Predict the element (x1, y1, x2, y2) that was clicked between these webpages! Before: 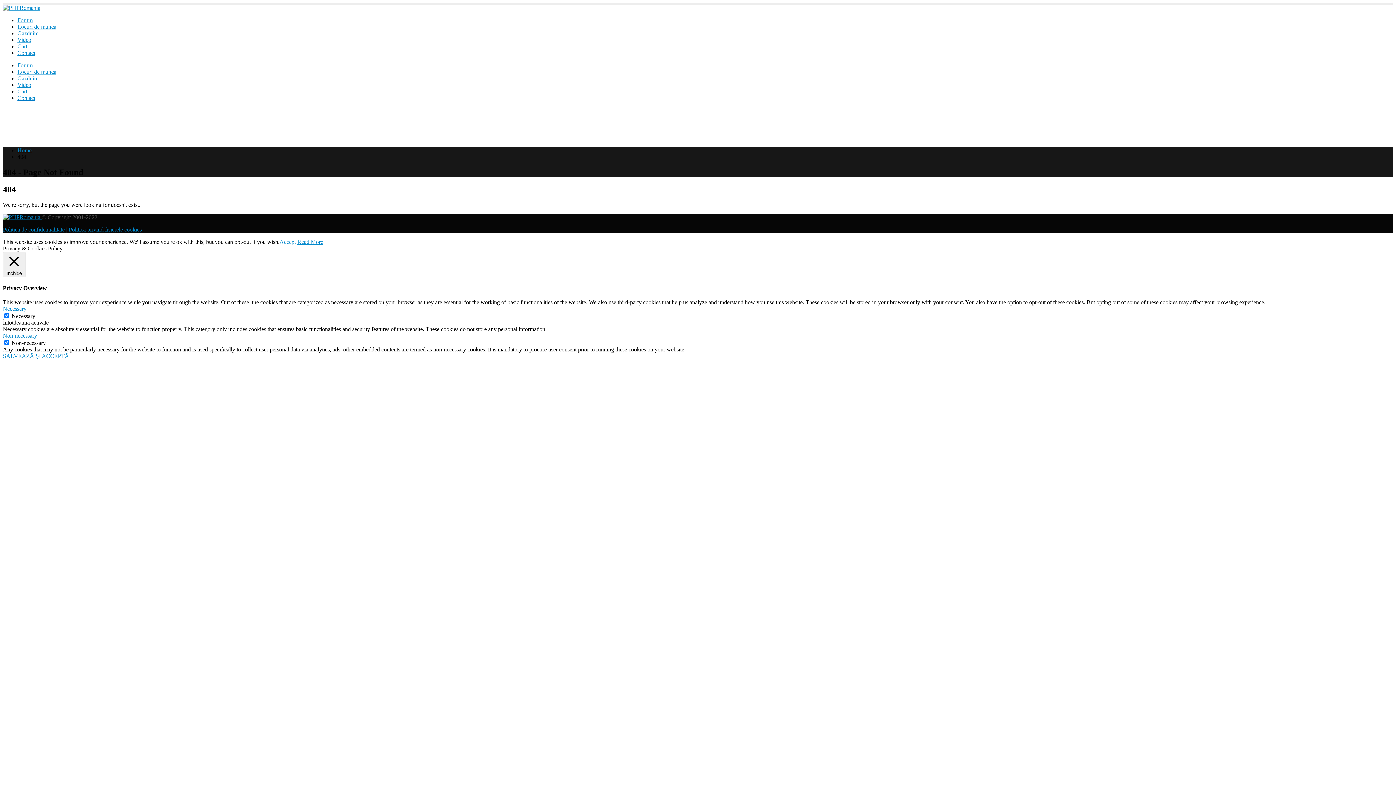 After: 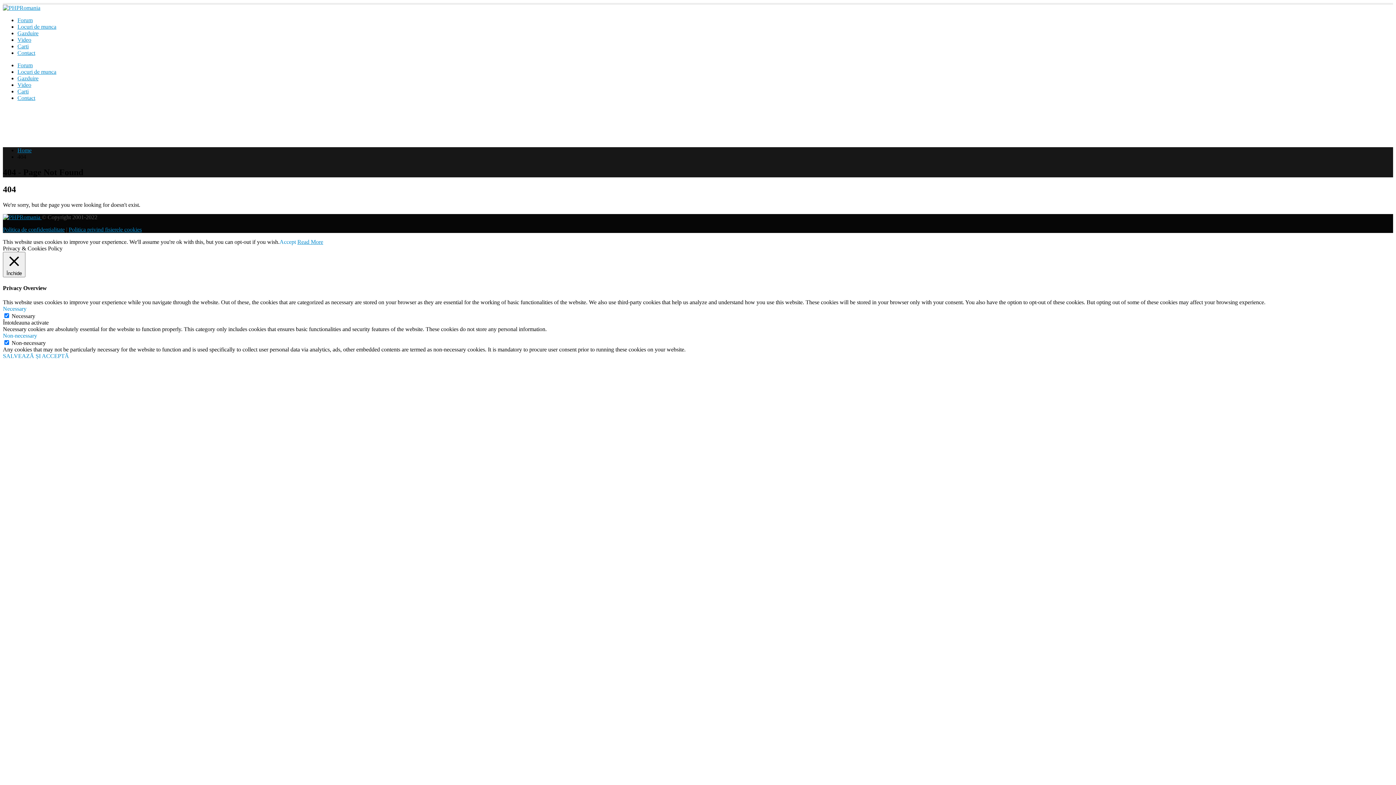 Action: label: Accept bbox: (279, 238, 296, 244)